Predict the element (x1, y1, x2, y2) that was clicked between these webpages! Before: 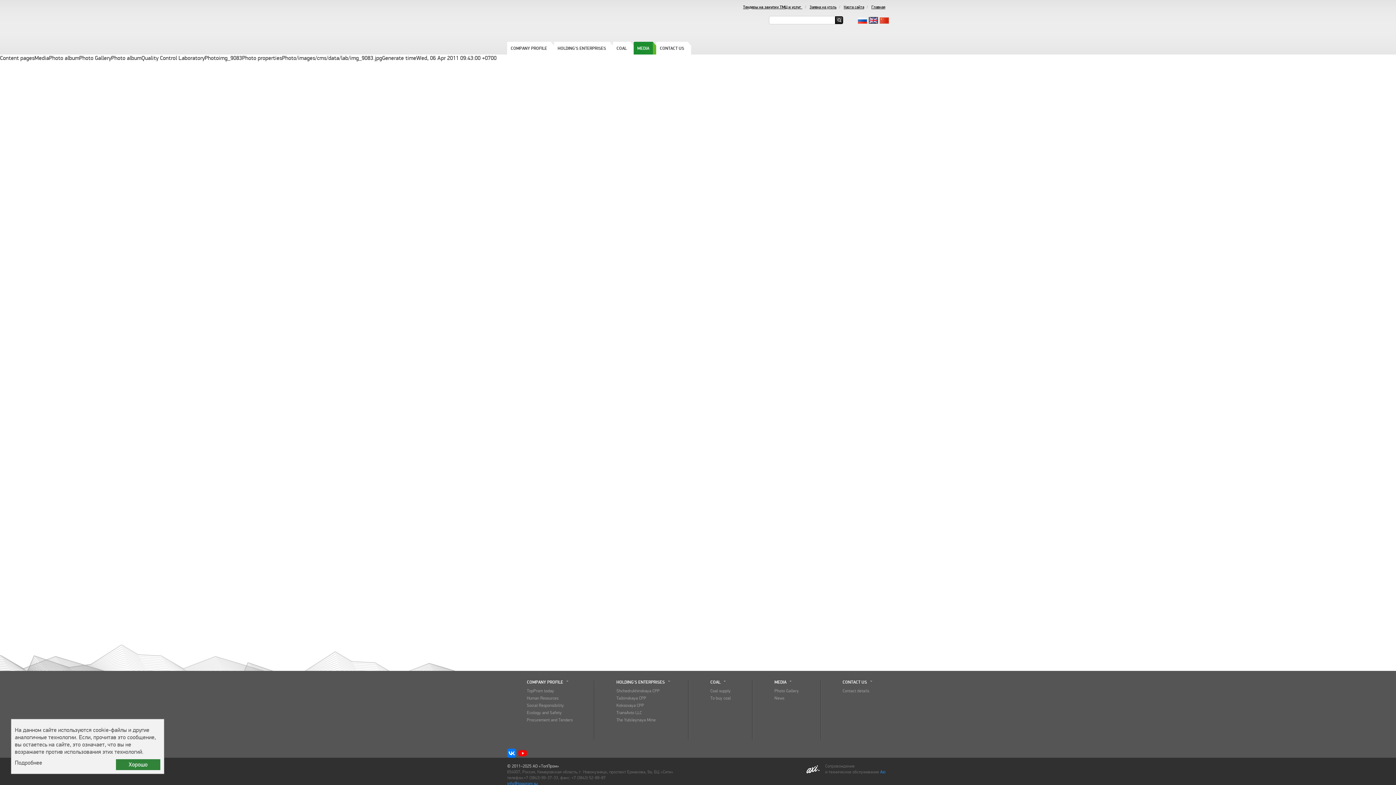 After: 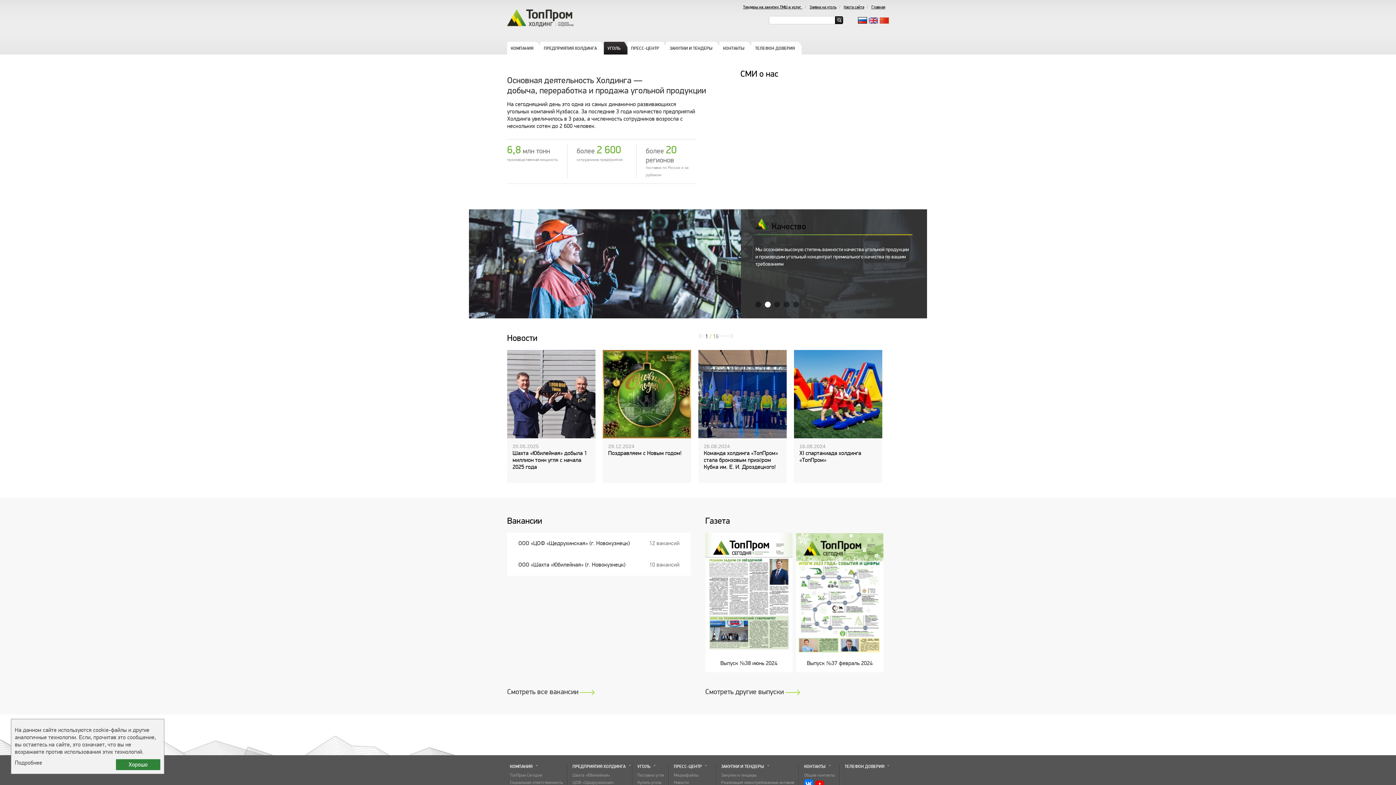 Action: bbox: (871, 5, 885, 9) label: Главная